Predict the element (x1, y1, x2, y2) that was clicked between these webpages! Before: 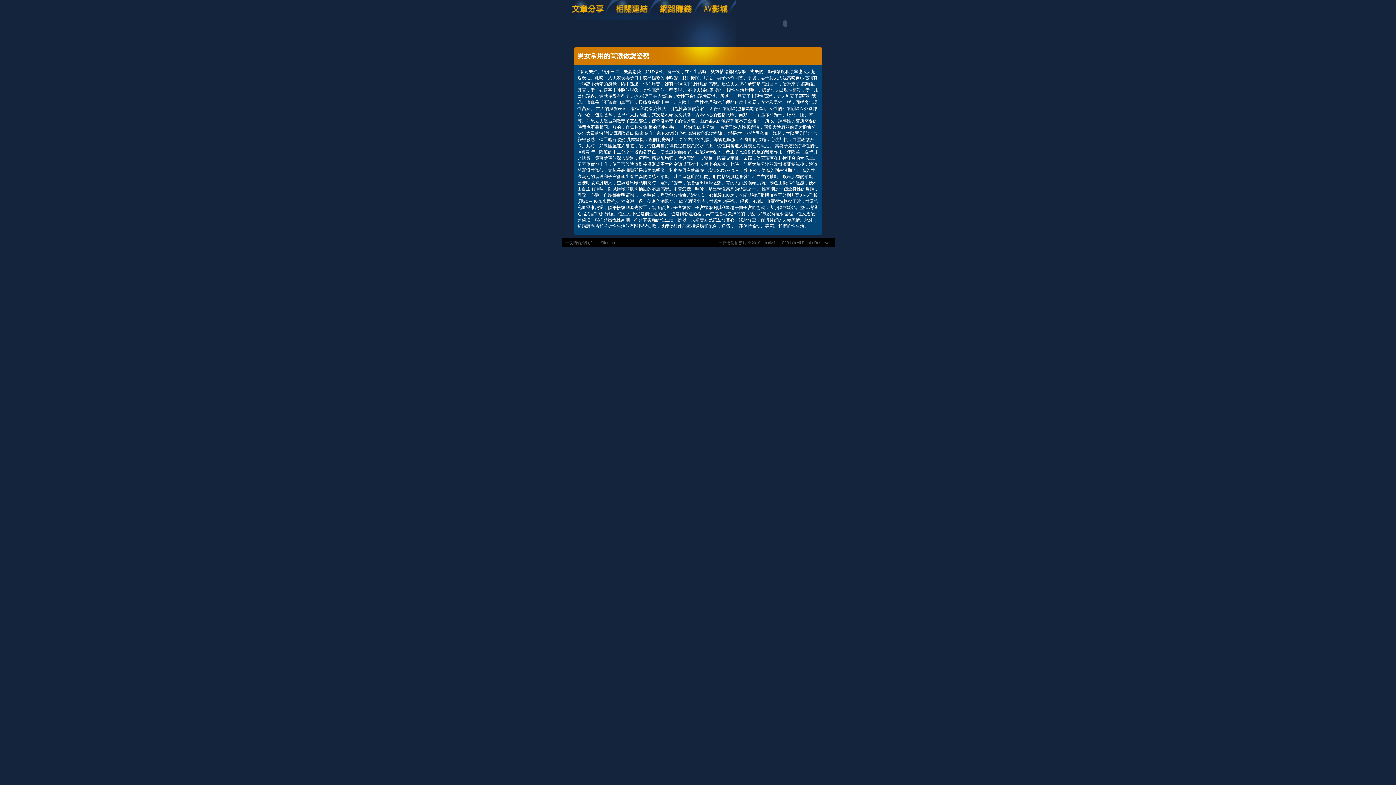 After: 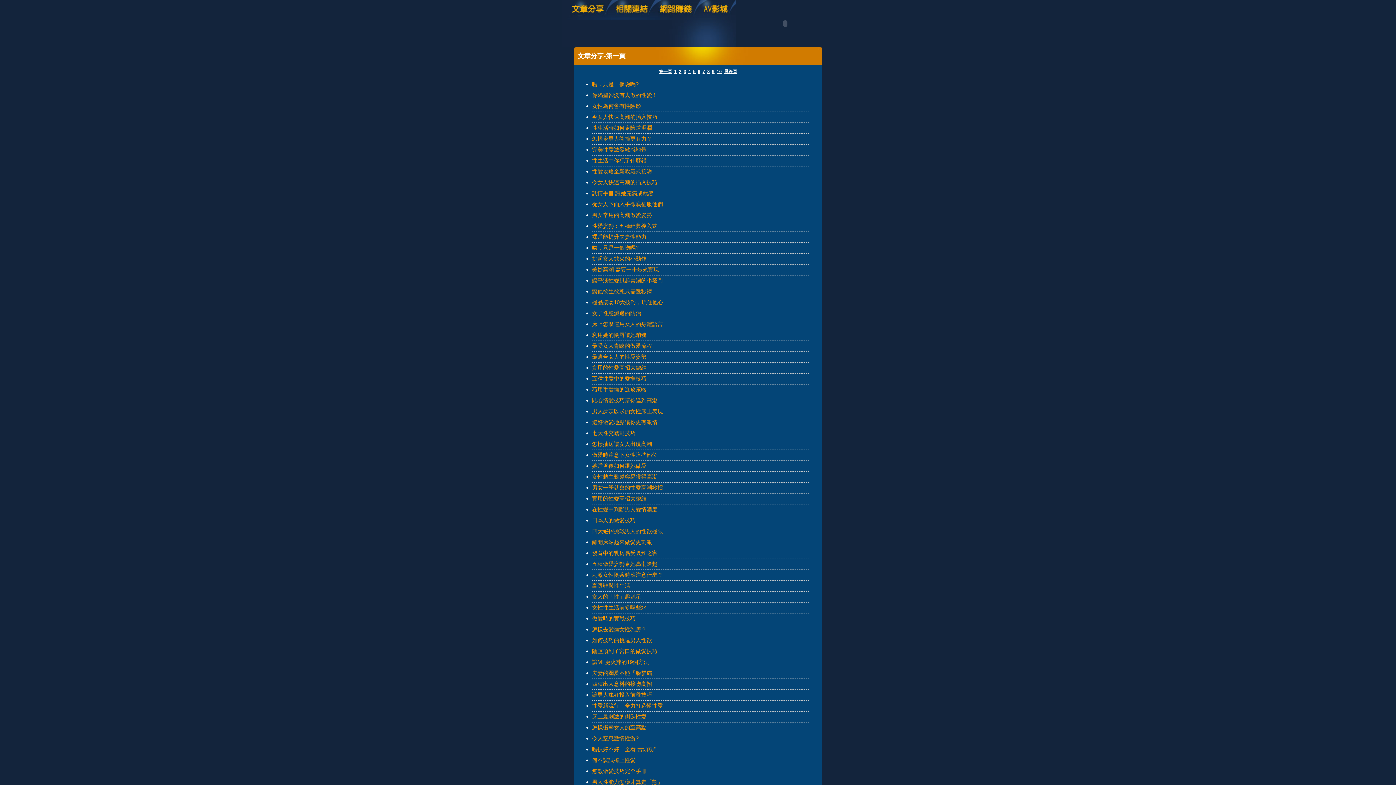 Action: bbox: (561, 16, 611, 21)